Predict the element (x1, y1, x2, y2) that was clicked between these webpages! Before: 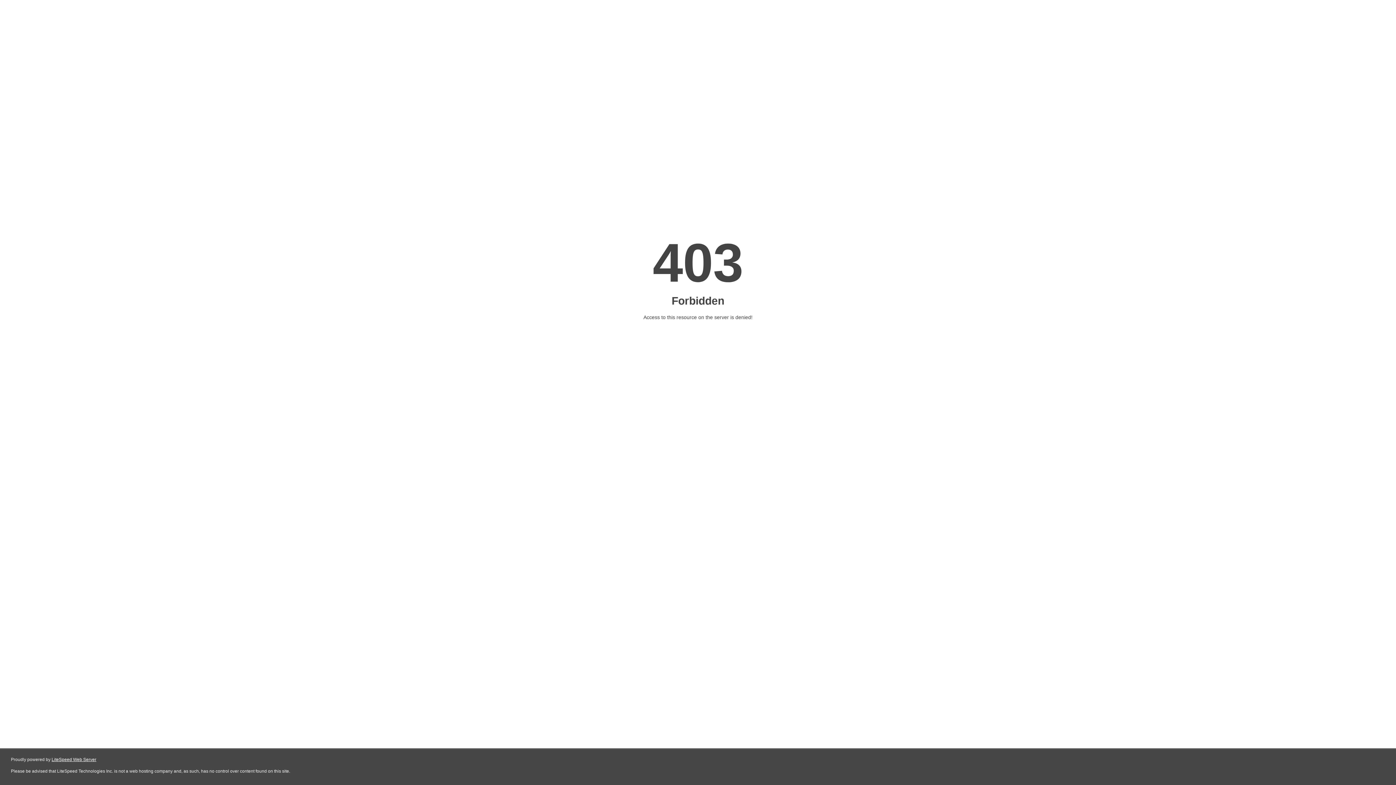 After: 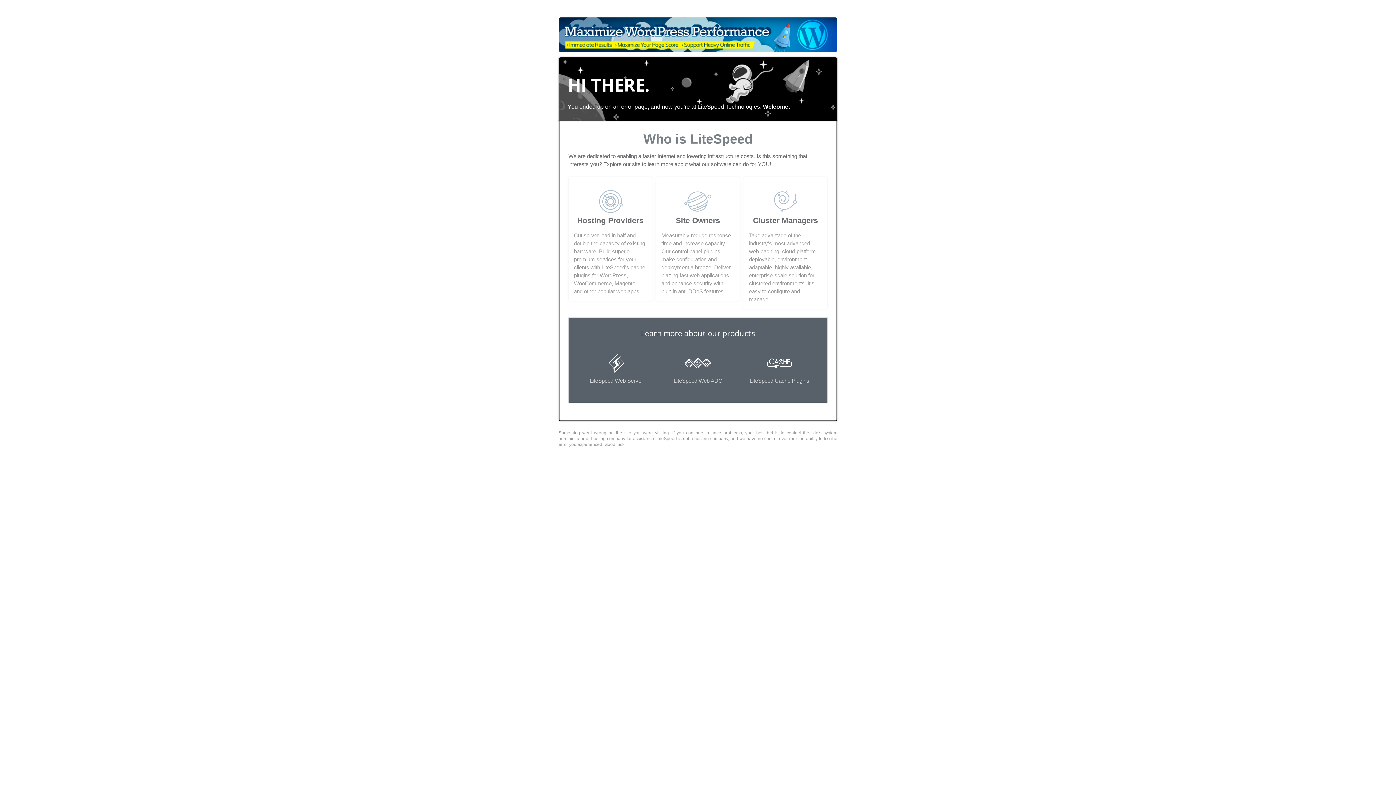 Action: bbox: (51, 757, 96, 762) label: LiteSpeed Web Server